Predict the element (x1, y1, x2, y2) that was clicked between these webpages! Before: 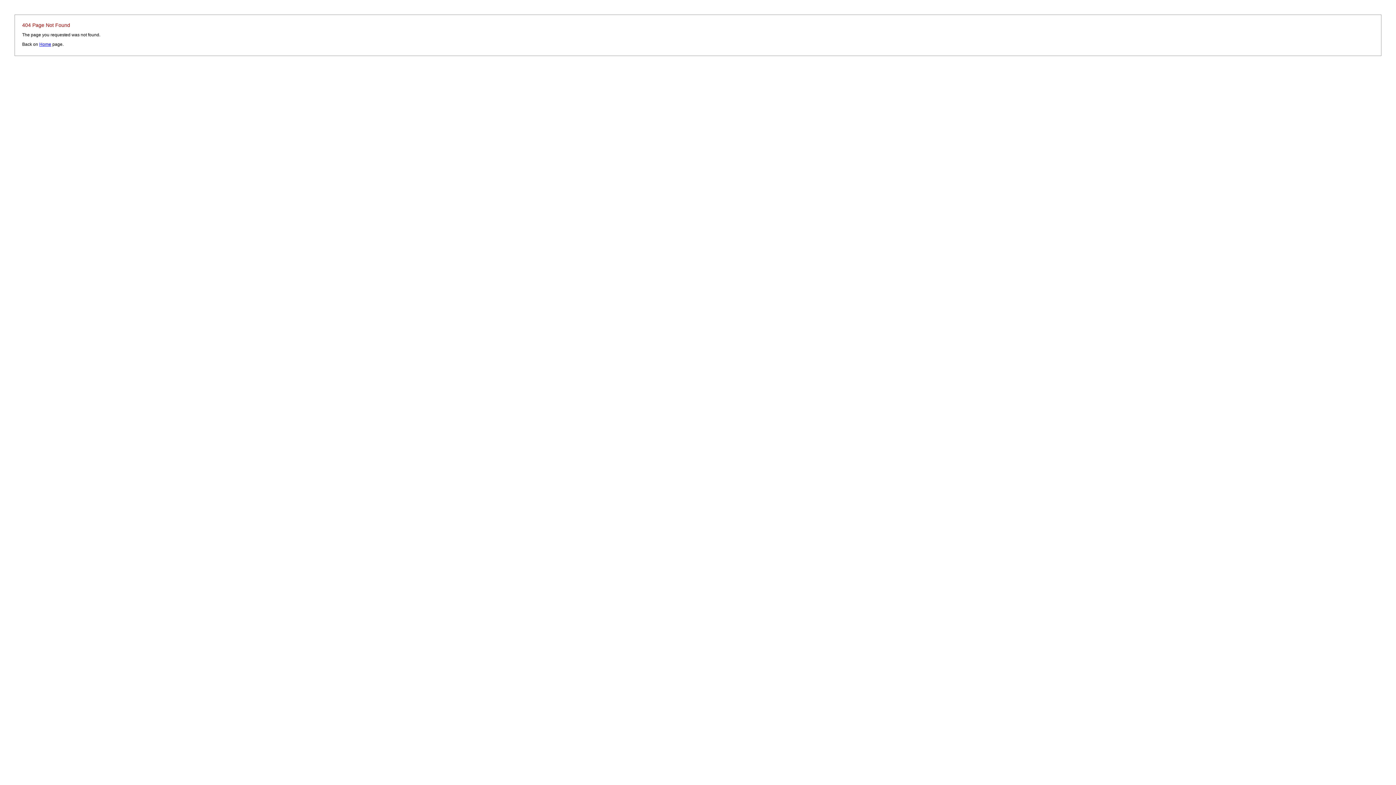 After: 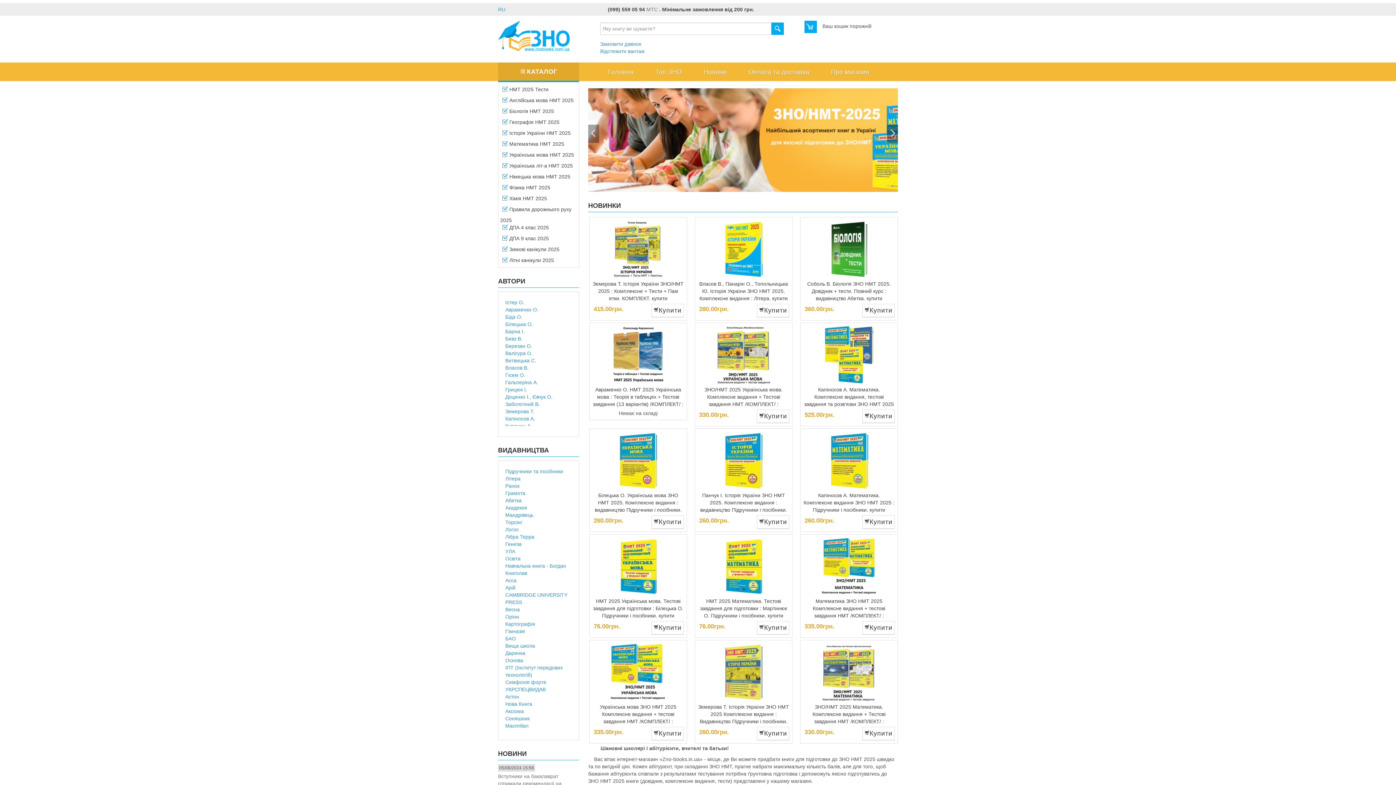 Action: bbox: (39, 41, 51, 46) label: Home